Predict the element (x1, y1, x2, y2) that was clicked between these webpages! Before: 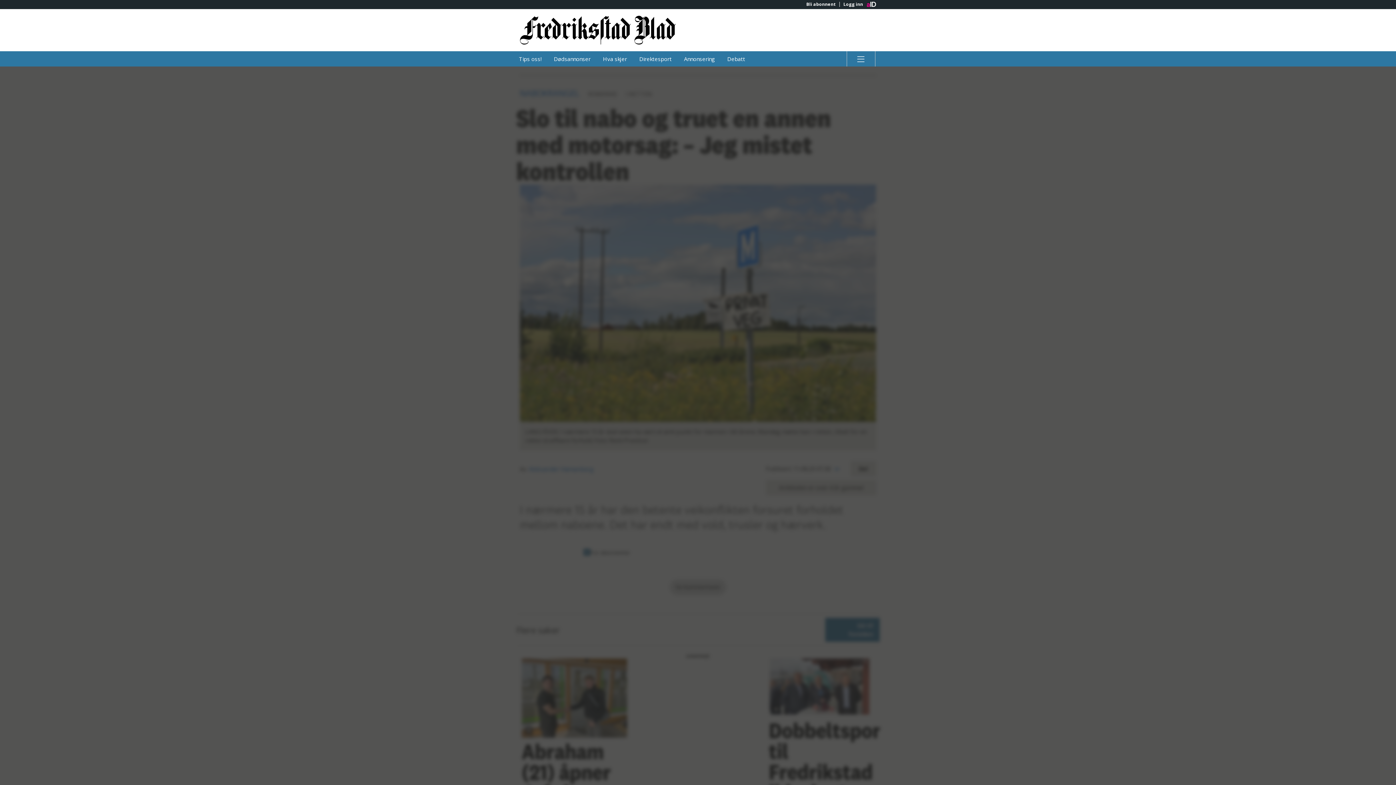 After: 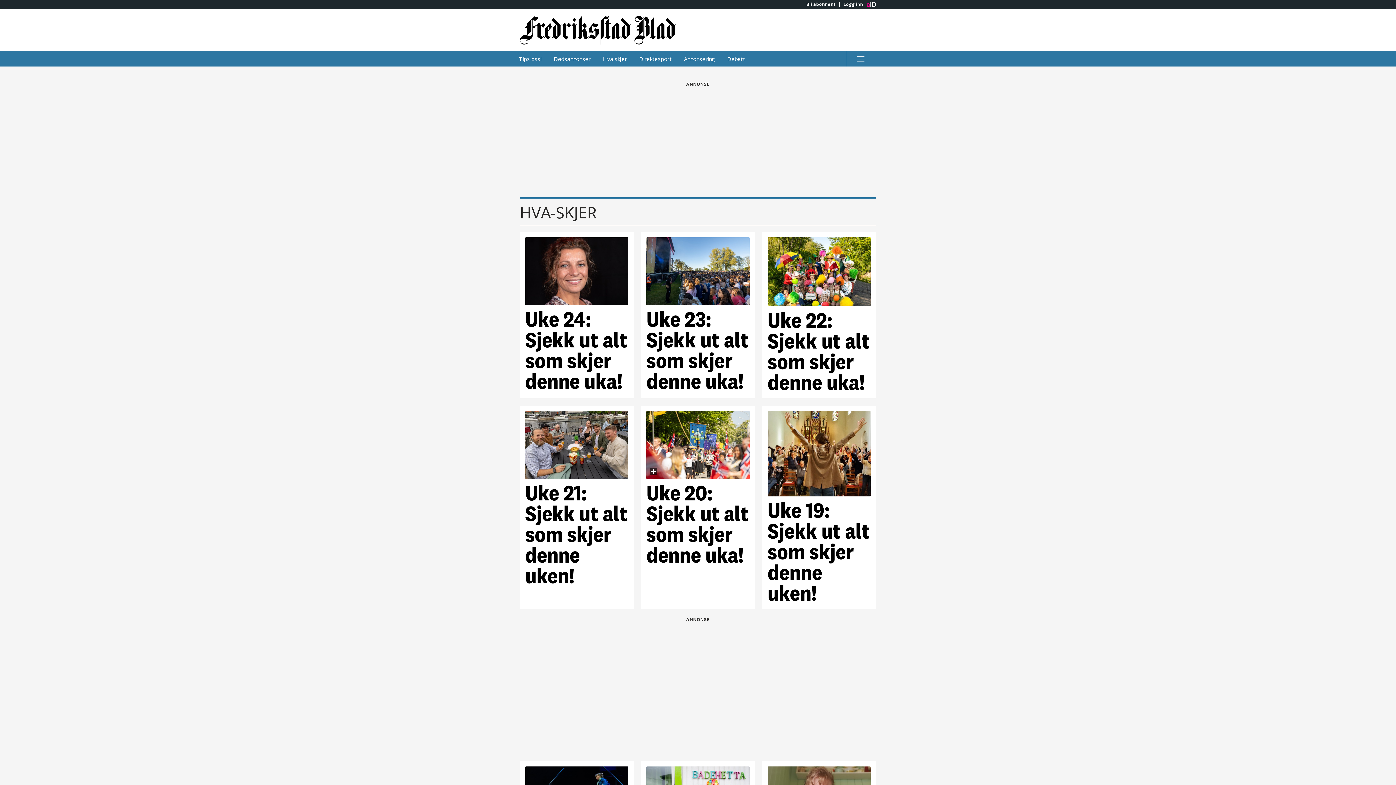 Action: bbox: (597, 51, 632, 66) label: Hva skjer